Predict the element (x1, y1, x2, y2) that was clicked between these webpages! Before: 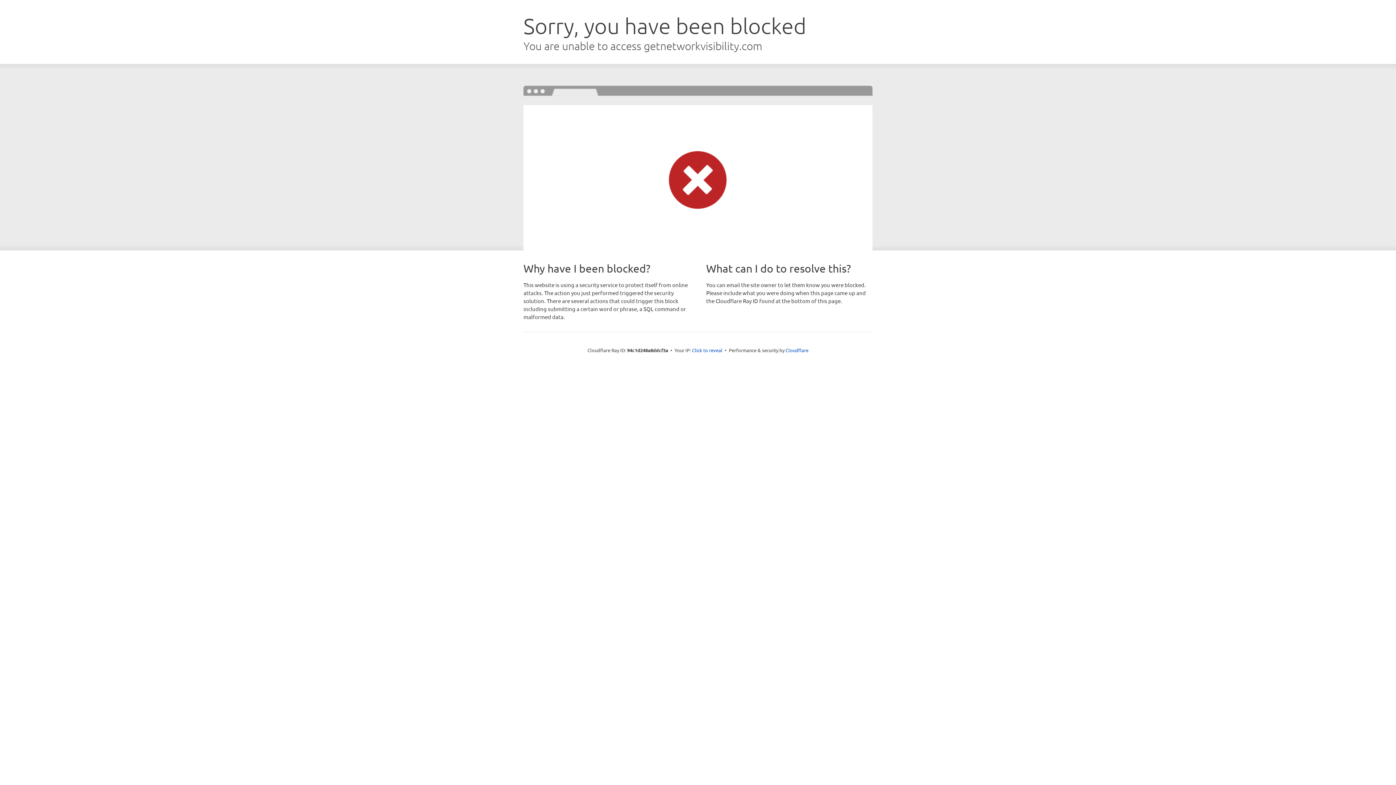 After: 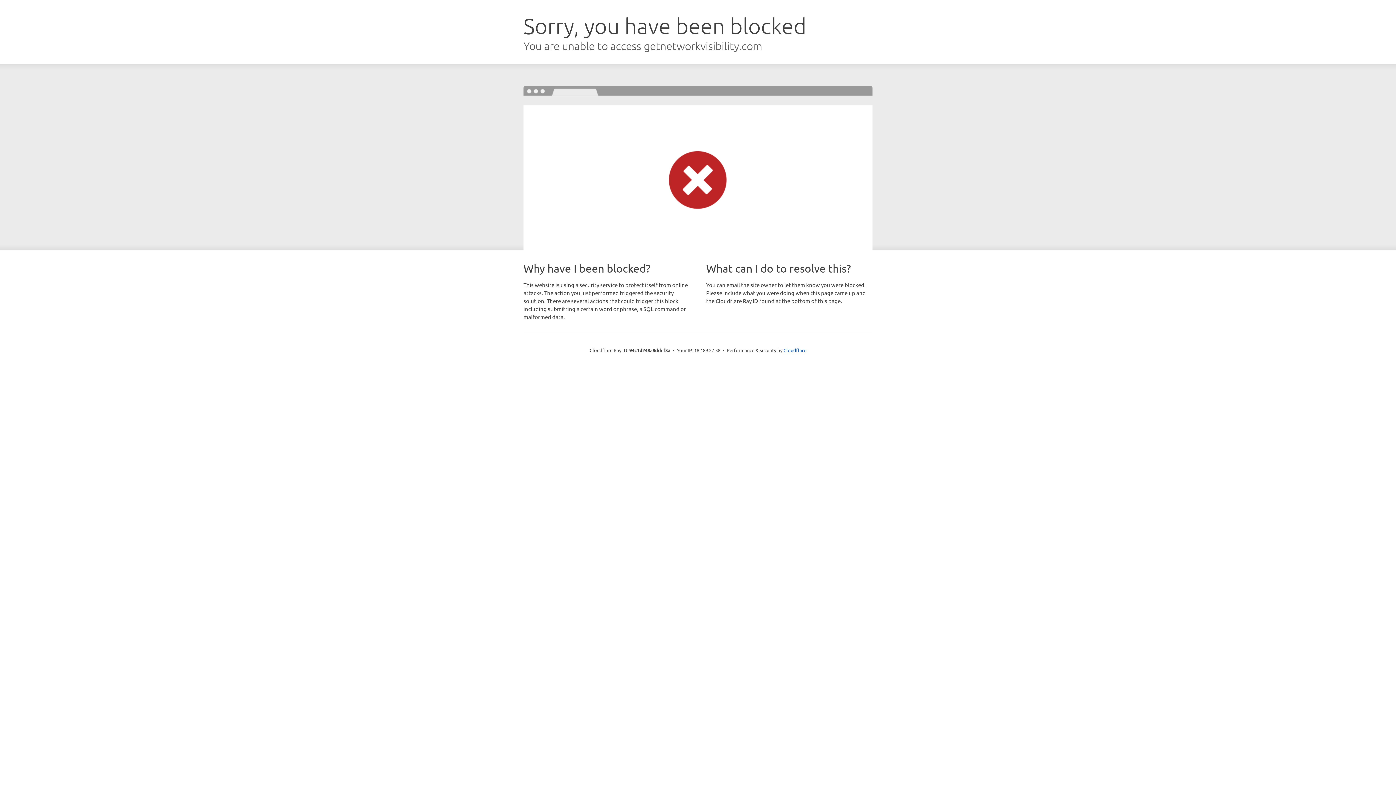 Action: label: Click to reveal bbox: (692, 346, 722, 353)